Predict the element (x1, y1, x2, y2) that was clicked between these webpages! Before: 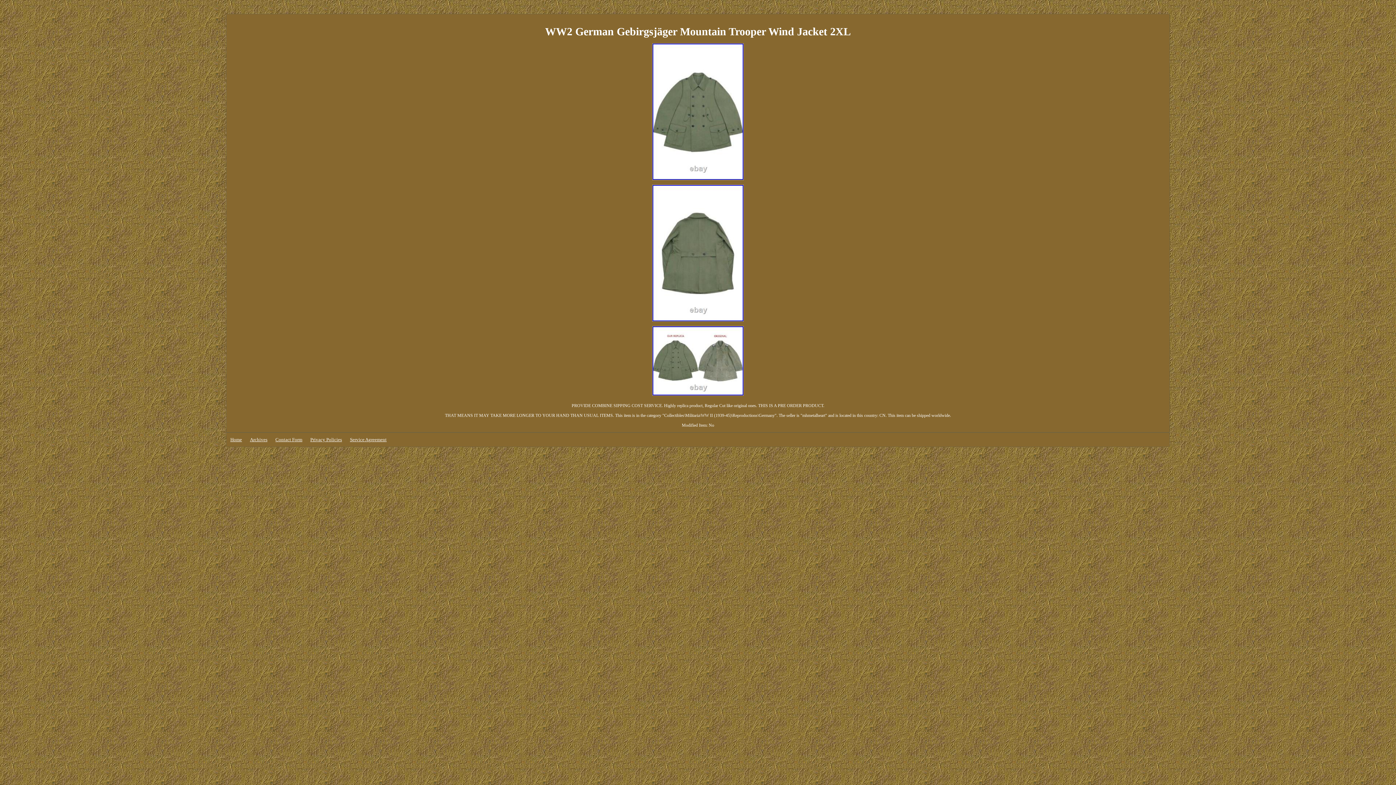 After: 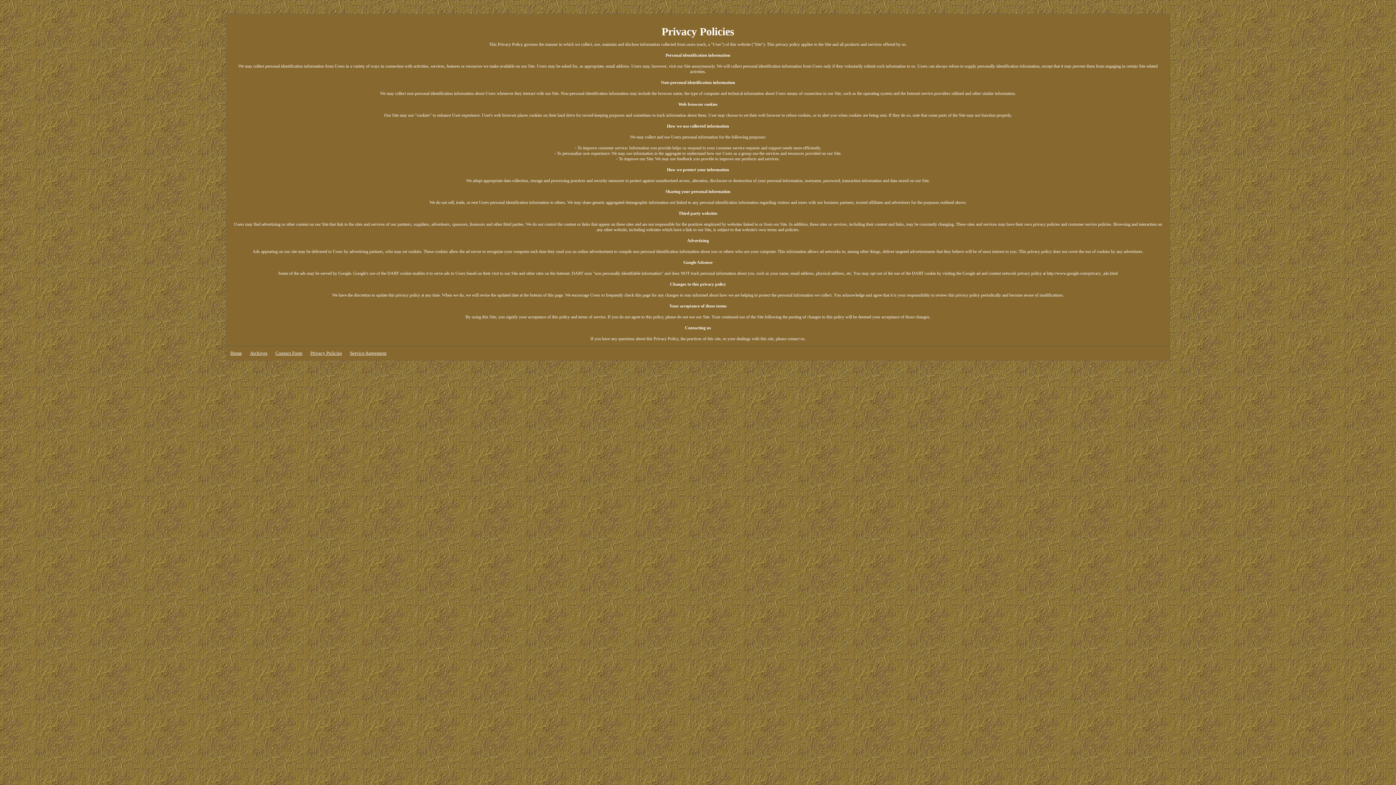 Action: label: Privacy Policies bbox: (310, 437, 342, 442)